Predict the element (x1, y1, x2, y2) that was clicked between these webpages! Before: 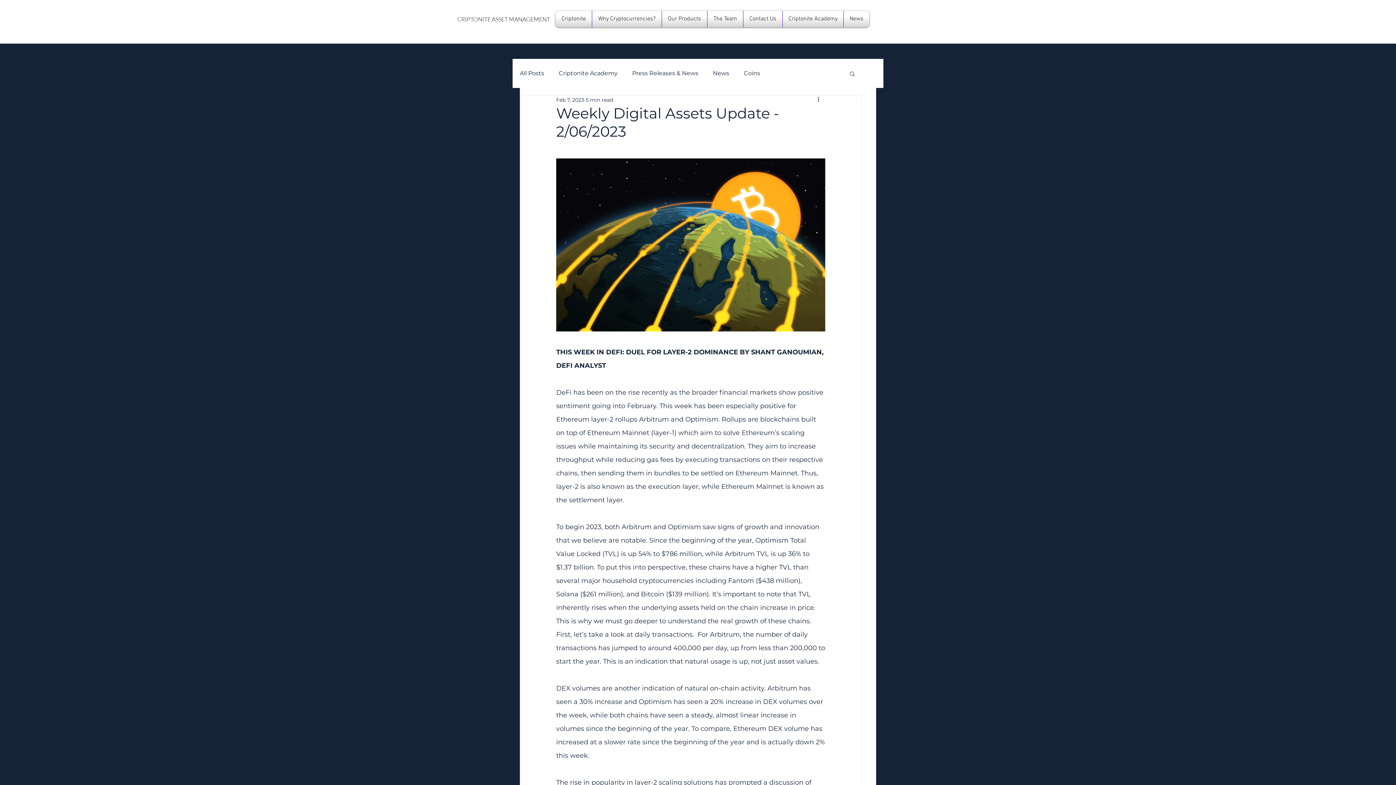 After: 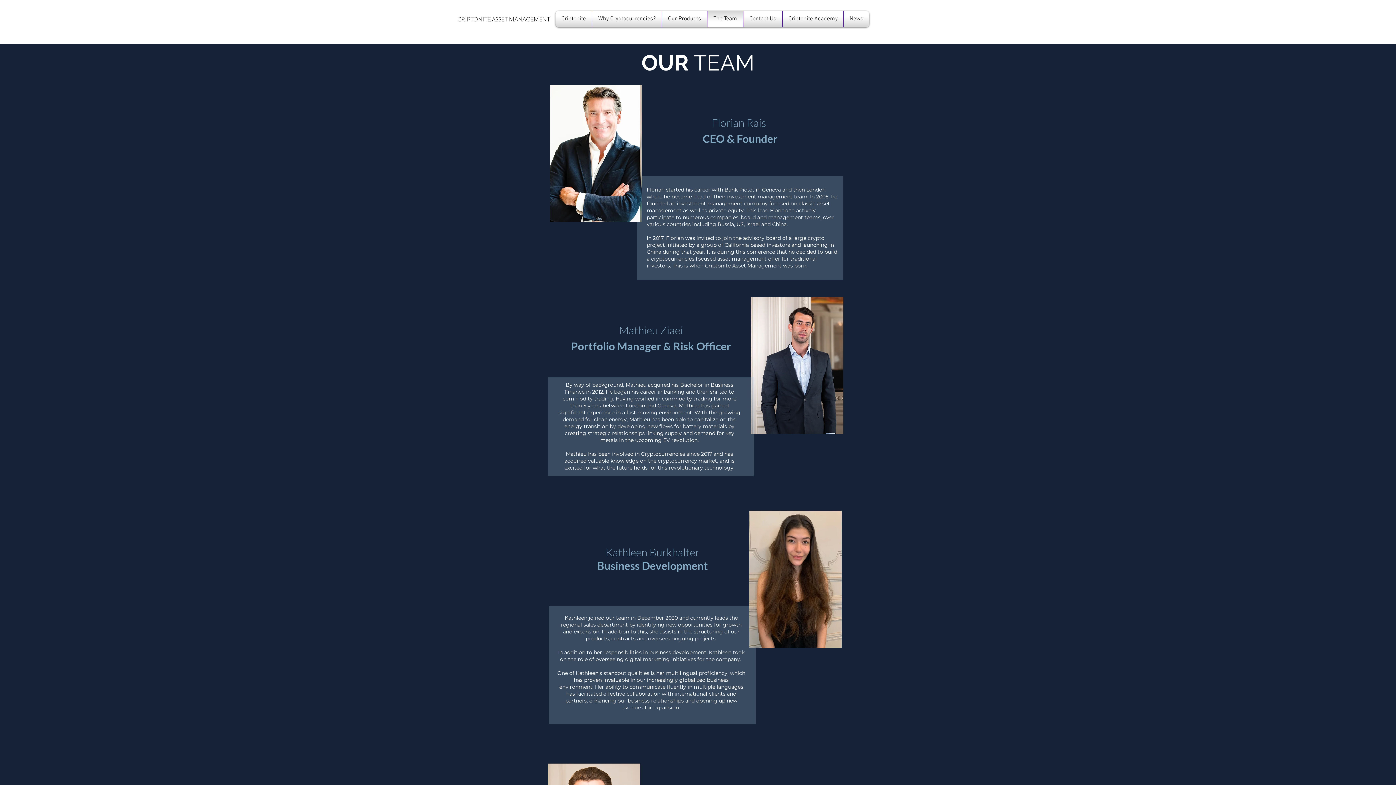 Action: label: The Team bbox: (709, 10, 741, 27)